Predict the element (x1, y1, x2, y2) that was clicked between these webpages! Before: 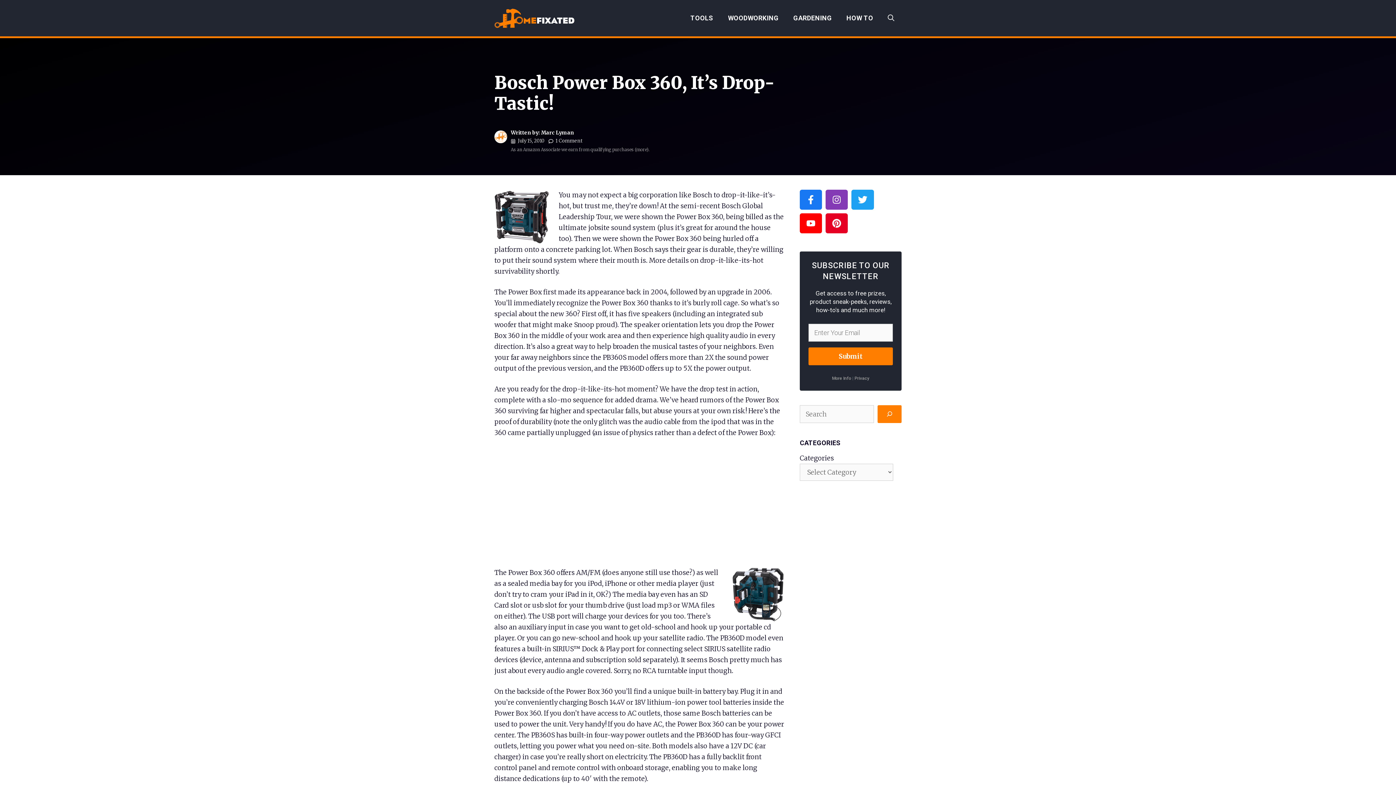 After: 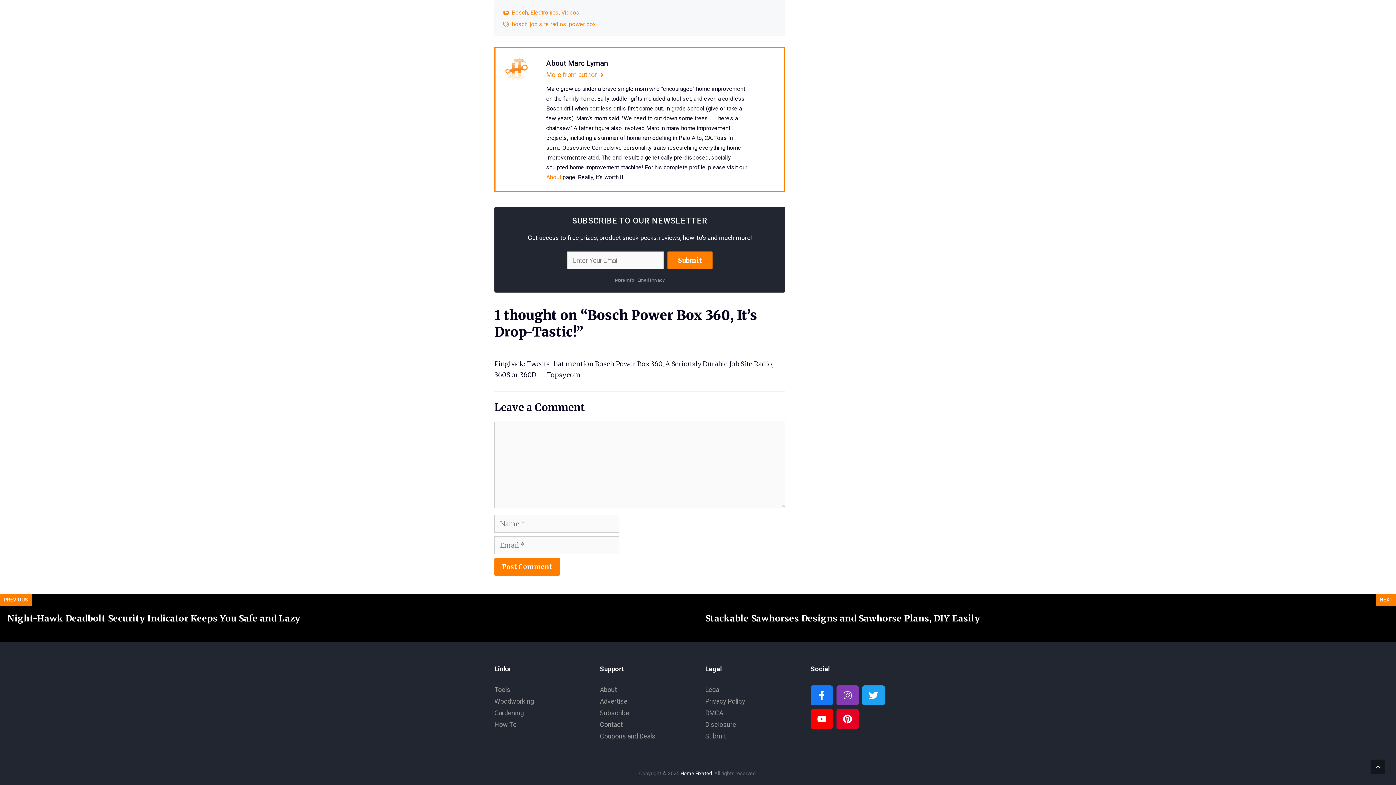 Action: label: 1 Comment bbox: (555, 137, 582, 144)